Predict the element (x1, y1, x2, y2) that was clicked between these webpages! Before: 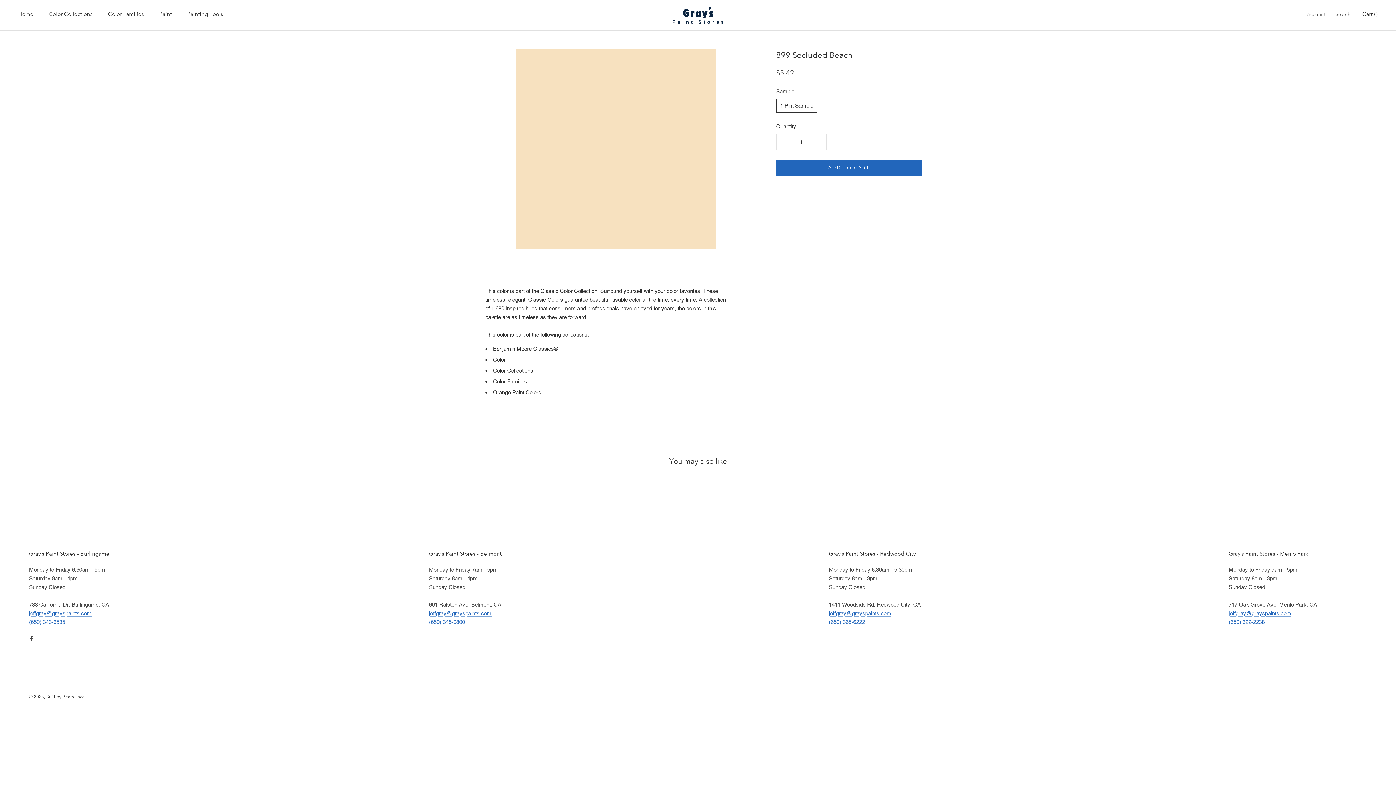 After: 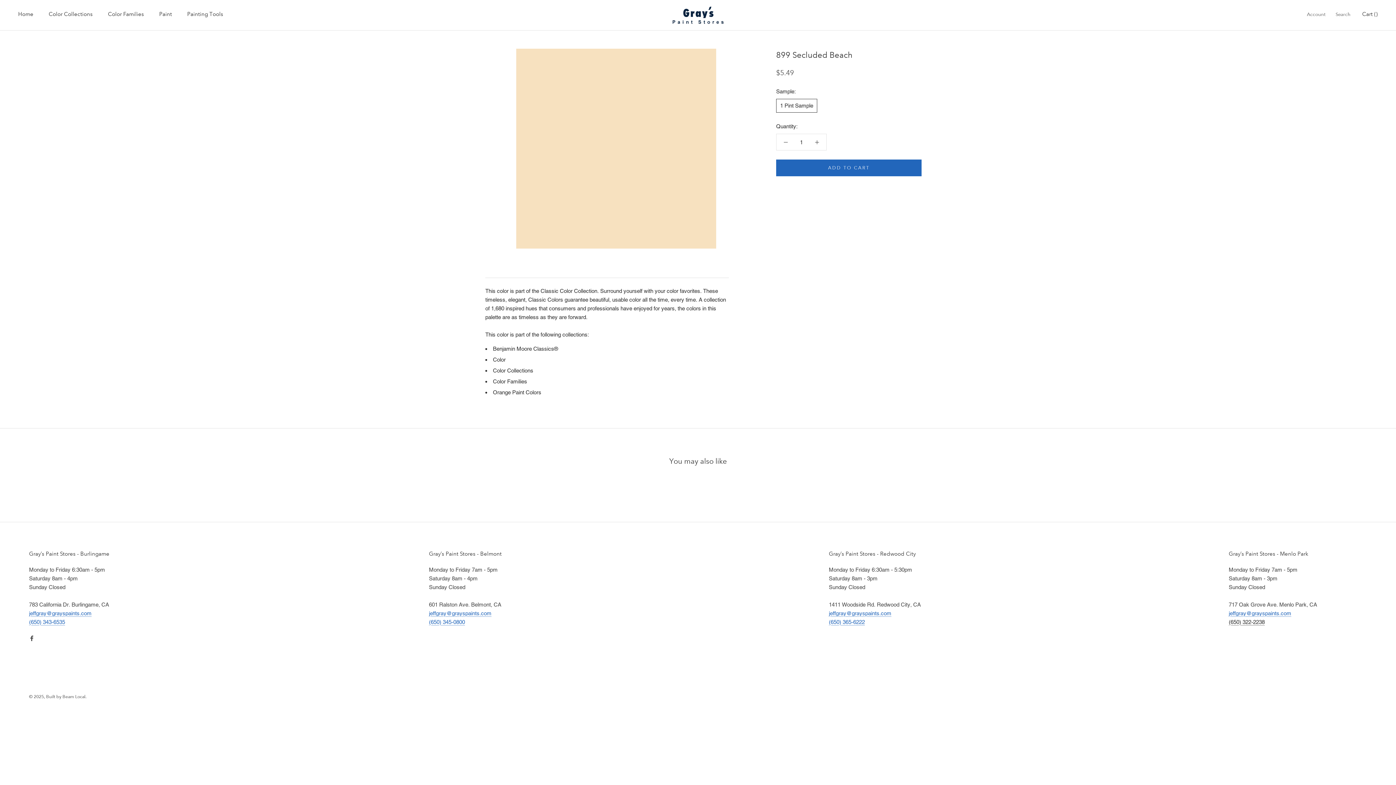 Action: bbox: (1229, 619, 1265, 625) label: (650) 322-2238